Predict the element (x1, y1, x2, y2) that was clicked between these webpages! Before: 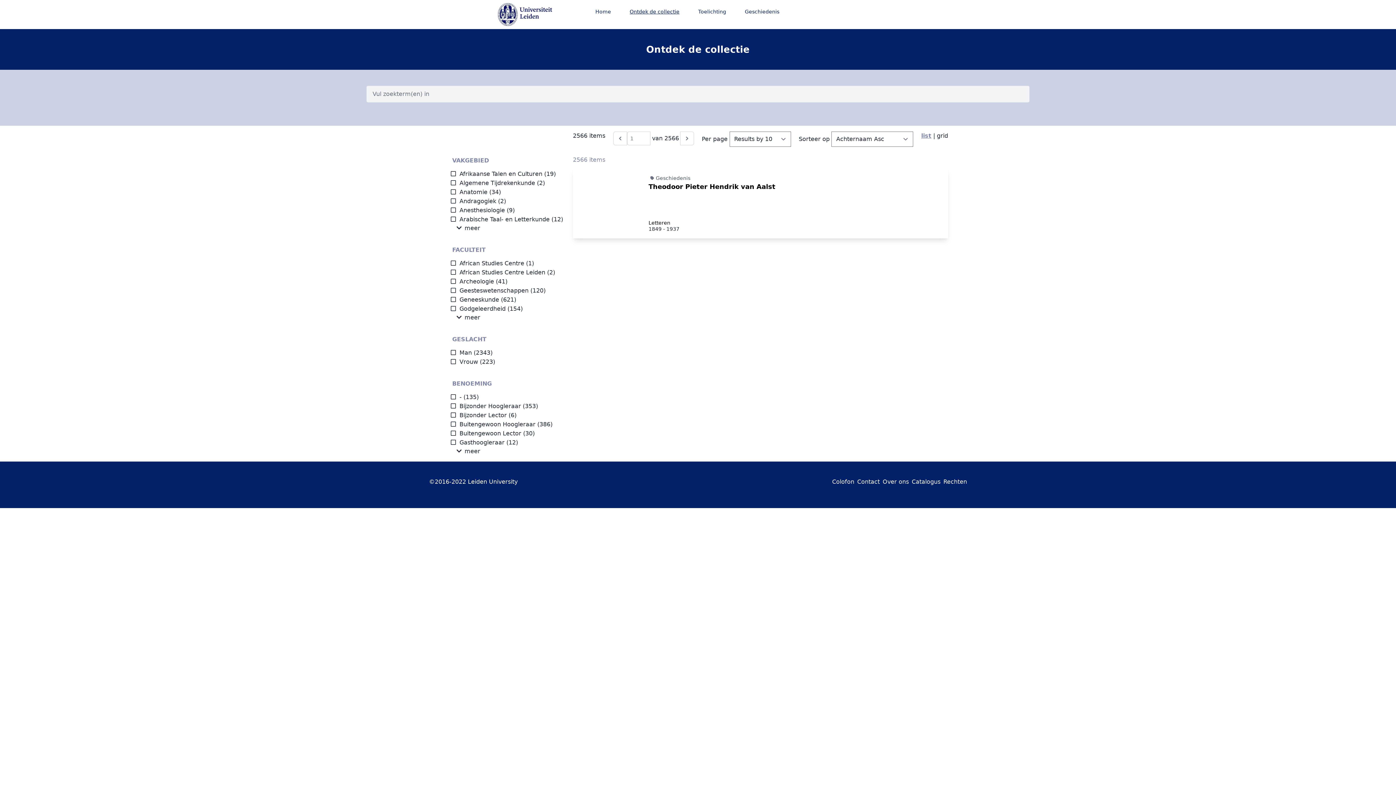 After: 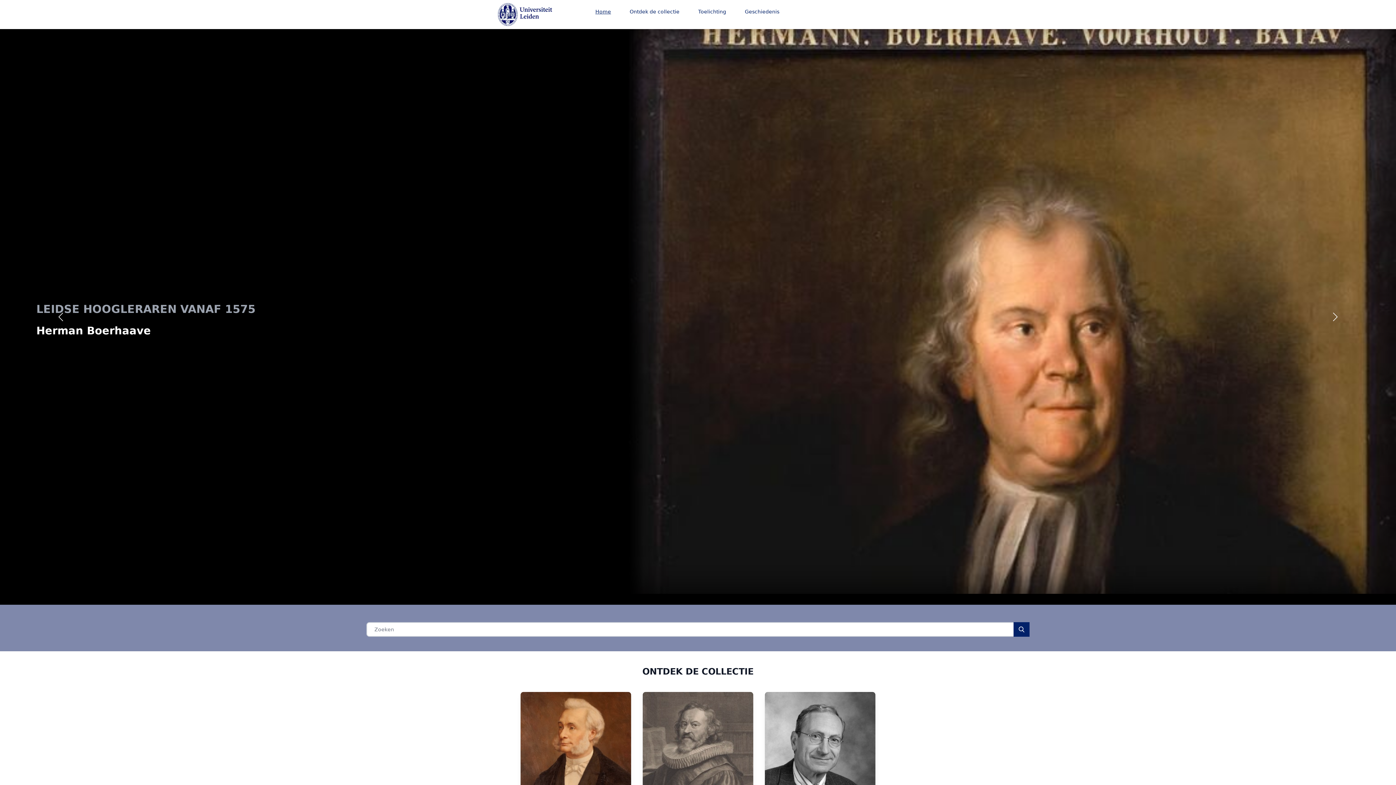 Action: bbox: (586, 4, 620, 19) label: Home